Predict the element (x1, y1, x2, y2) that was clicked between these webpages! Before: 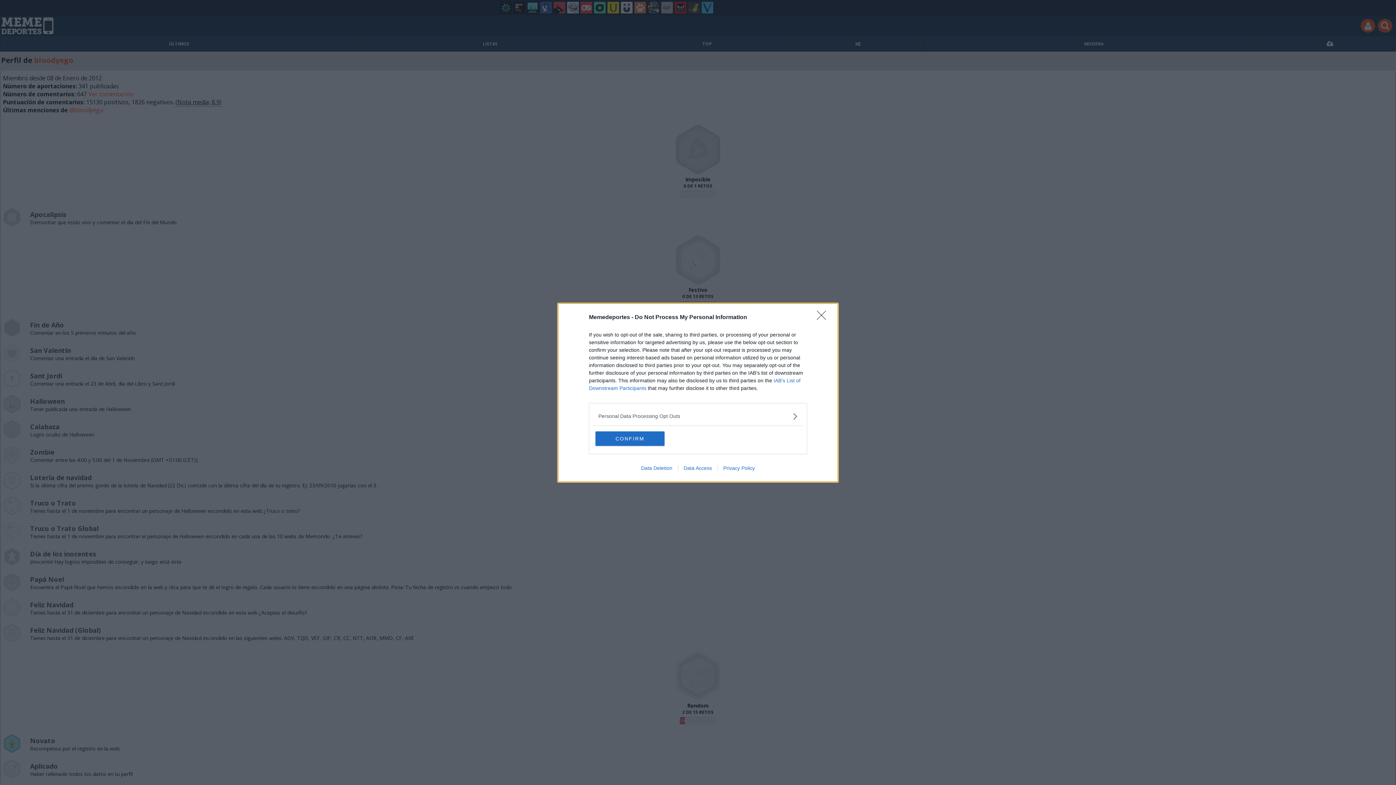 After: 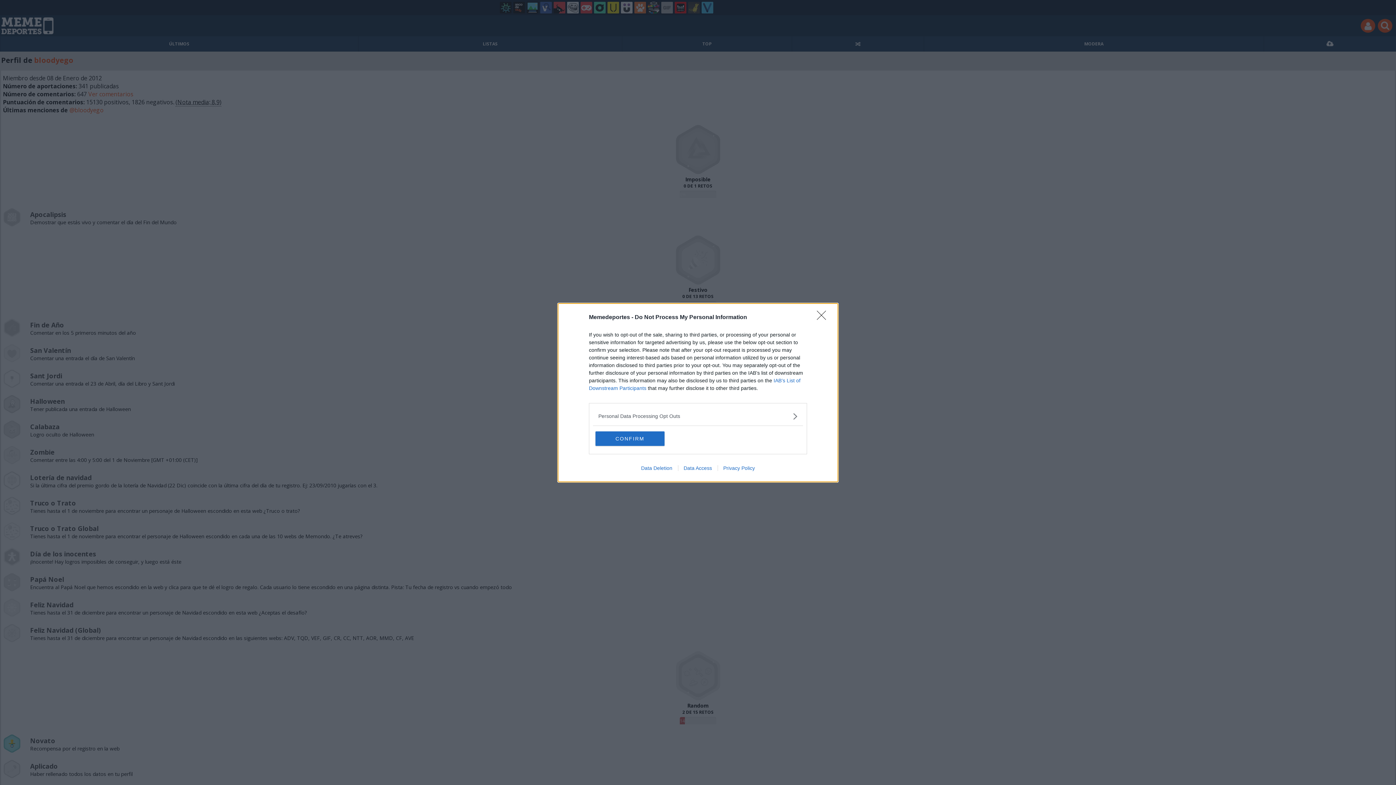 Action: label: Privacy Policy bbox: (717, 465, 760, 471)